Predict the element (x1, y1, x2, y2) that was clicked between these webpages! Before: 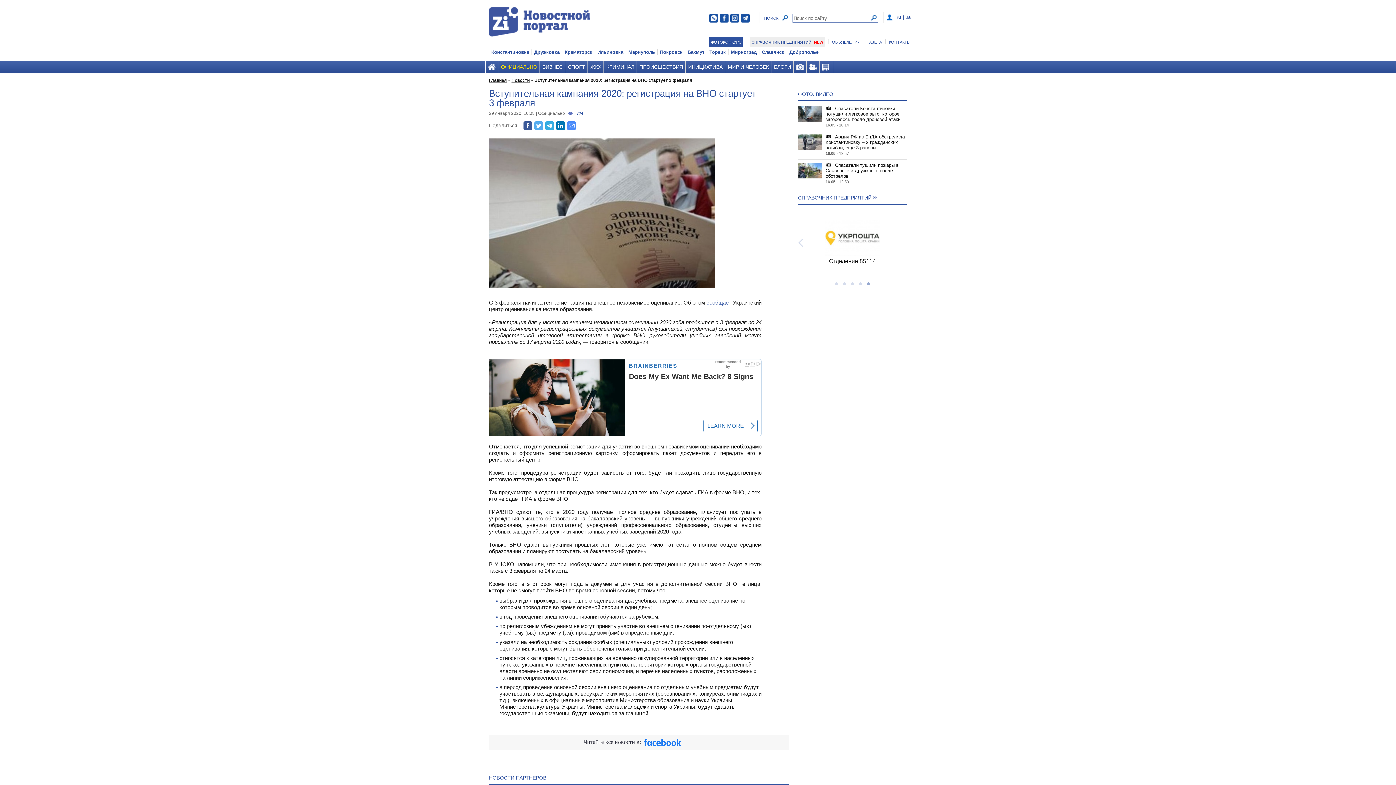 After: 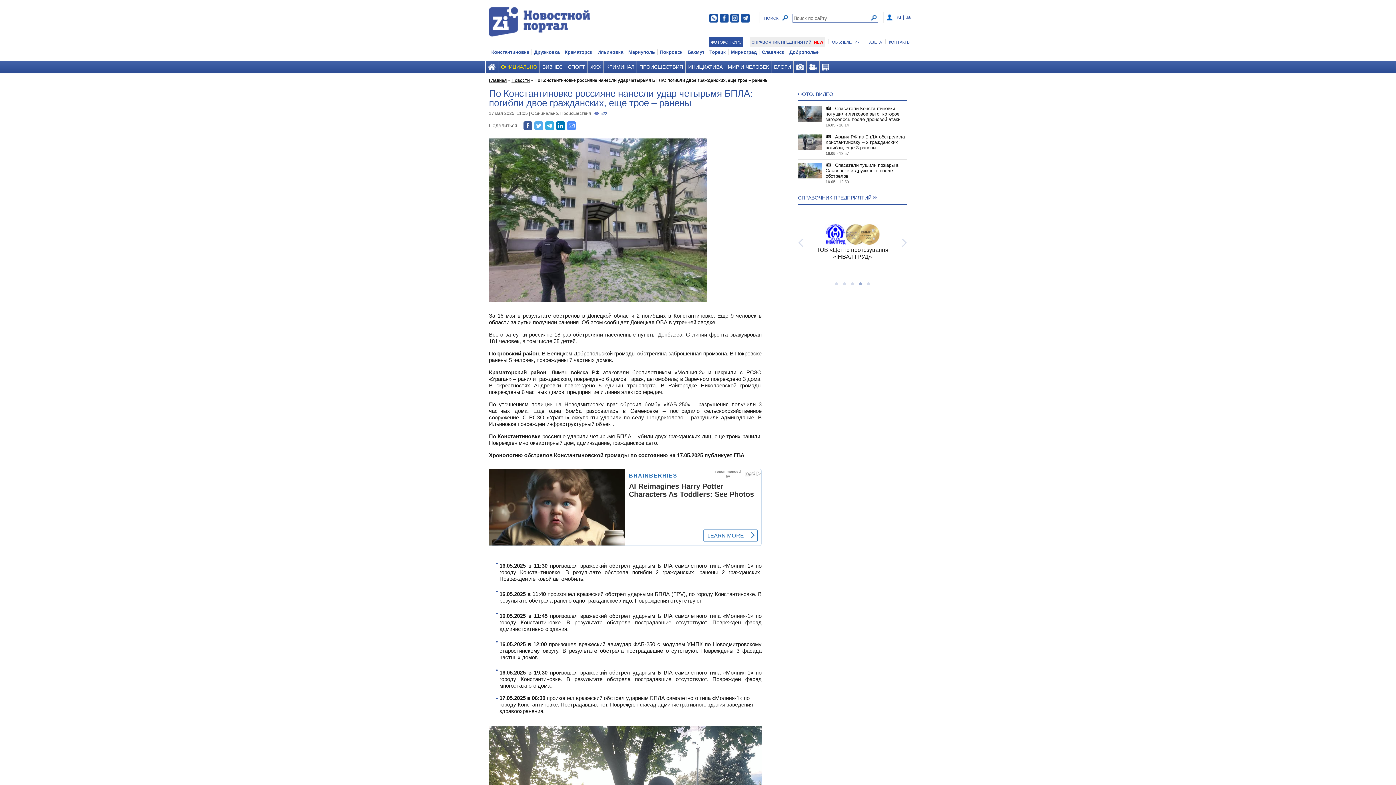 Action: bbox: (492, 712, 560, 755)